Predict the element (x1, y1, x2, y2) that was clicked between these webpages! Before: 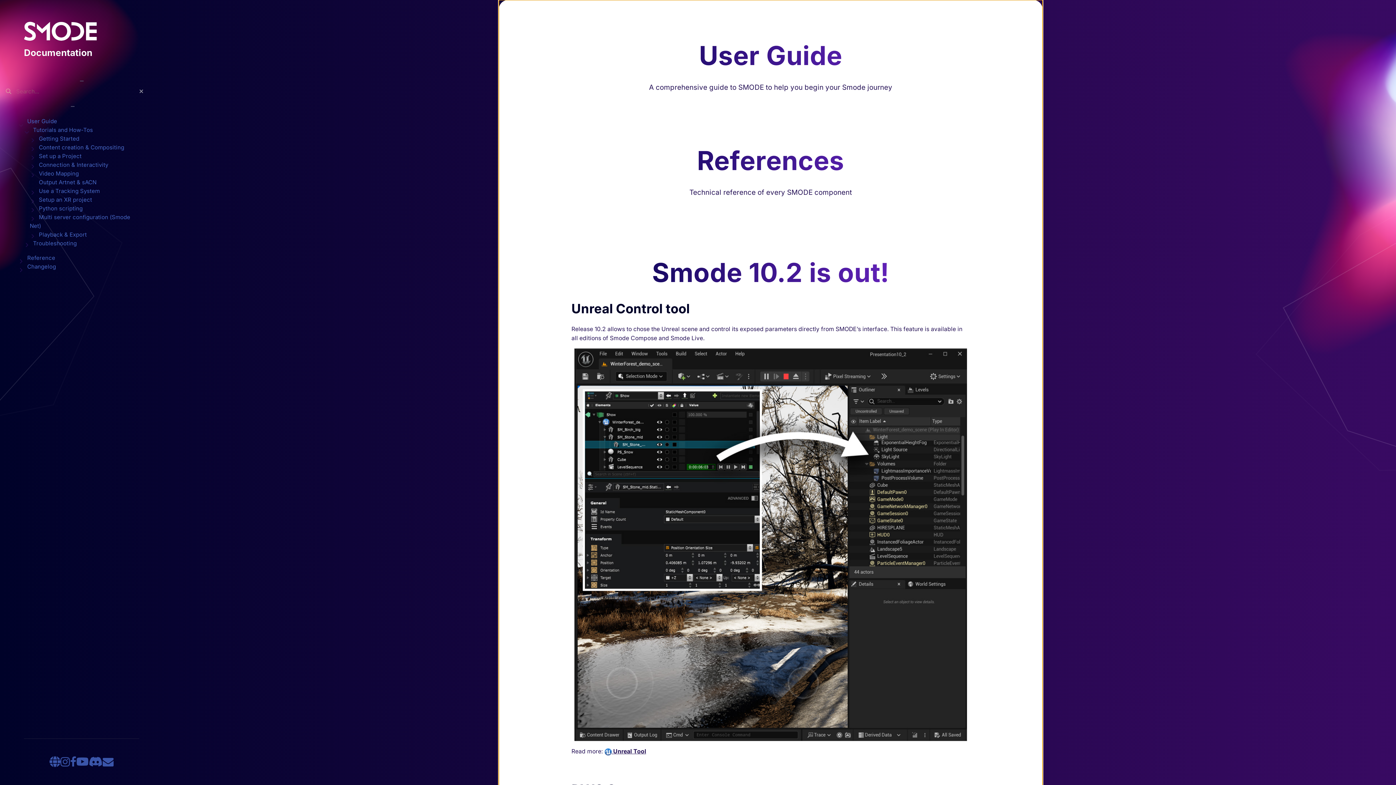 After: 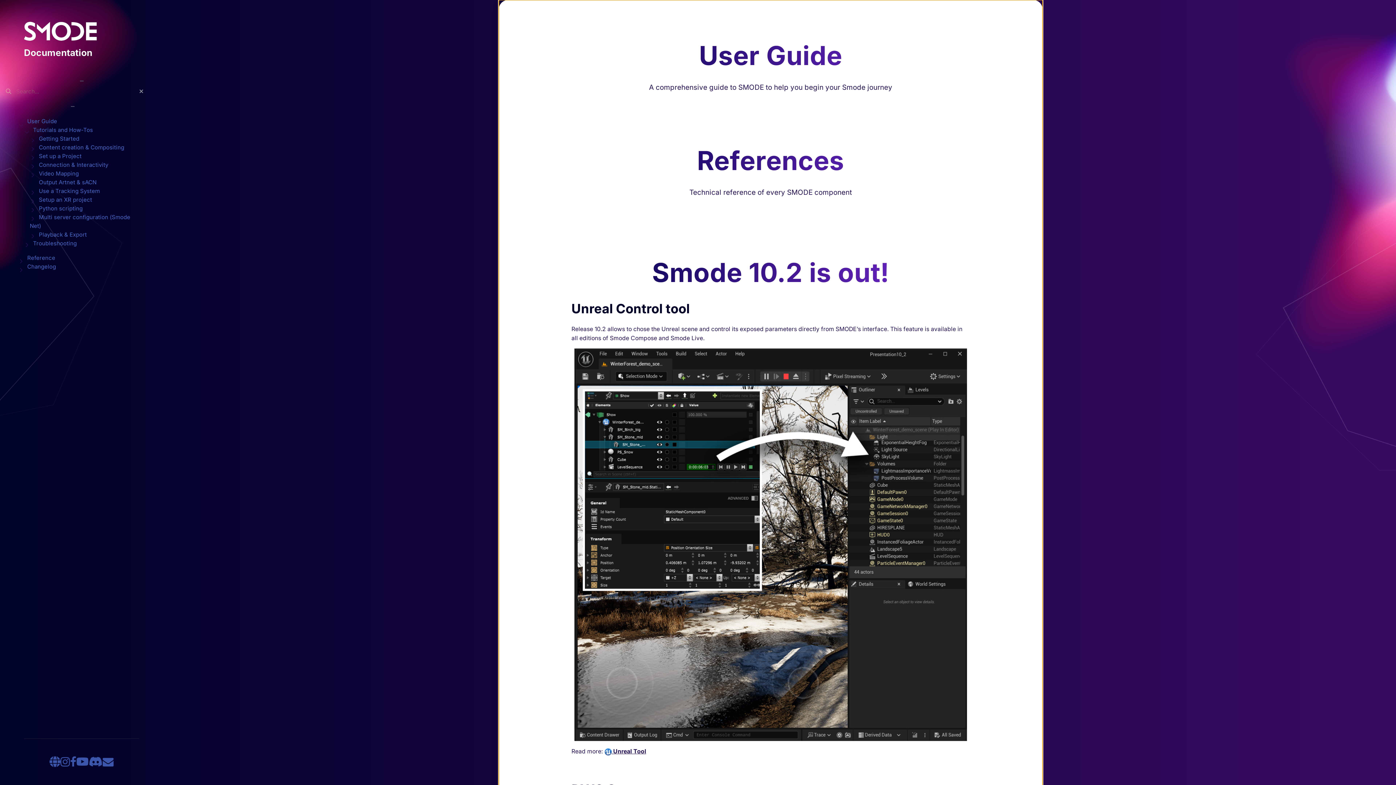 Action: bbox: (24, 16, 96, 45)